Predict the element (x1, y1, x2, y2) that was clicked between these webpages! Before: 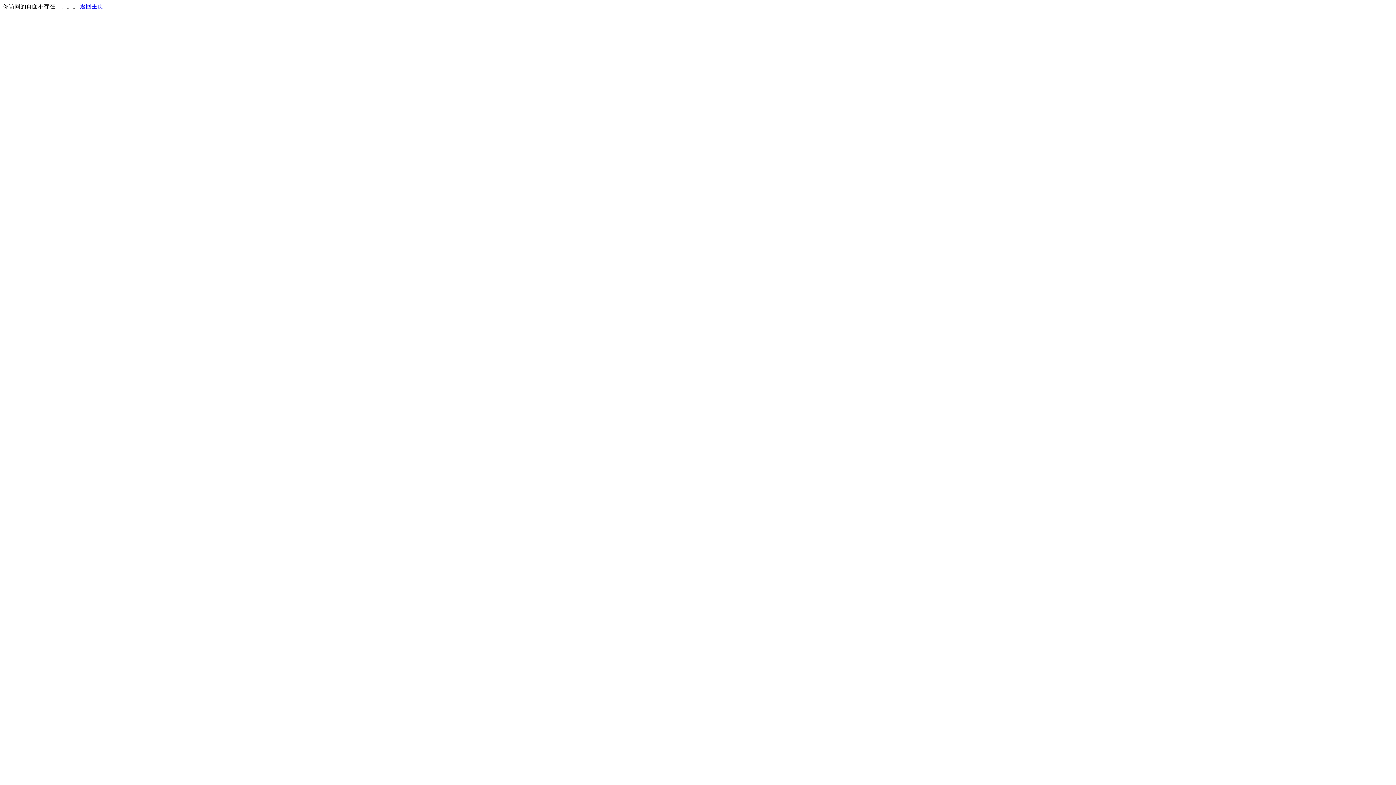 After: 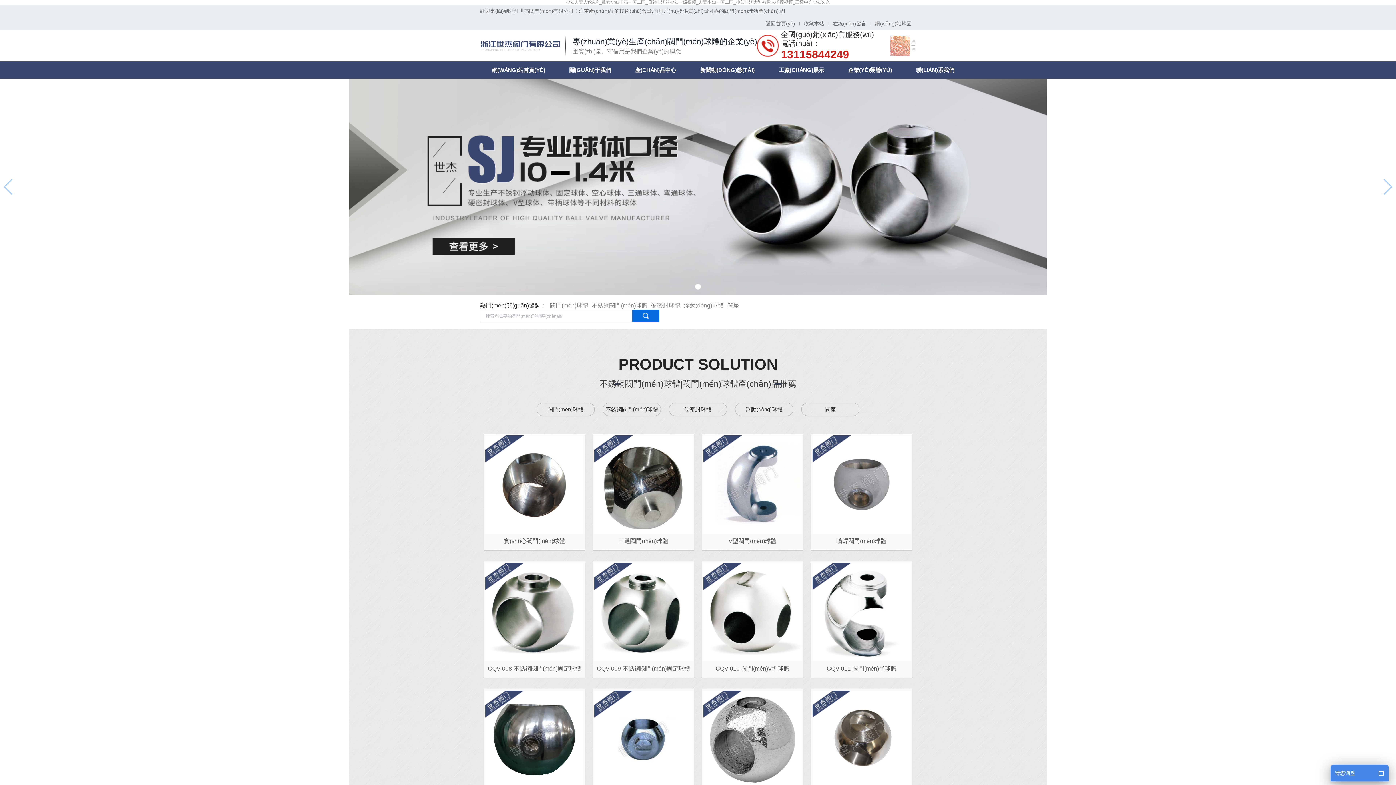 Action: bbox: (80, 3, 103, 9) label: 返回主页